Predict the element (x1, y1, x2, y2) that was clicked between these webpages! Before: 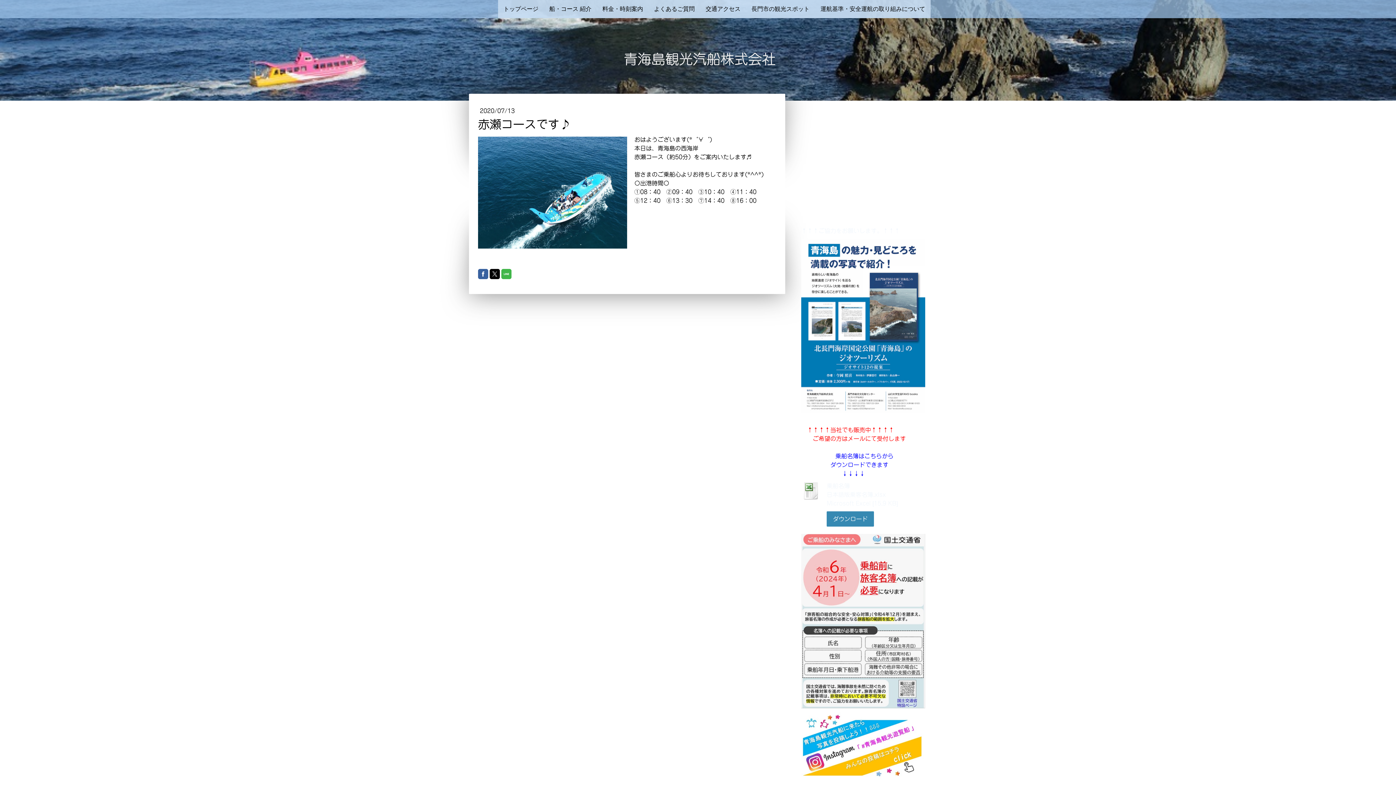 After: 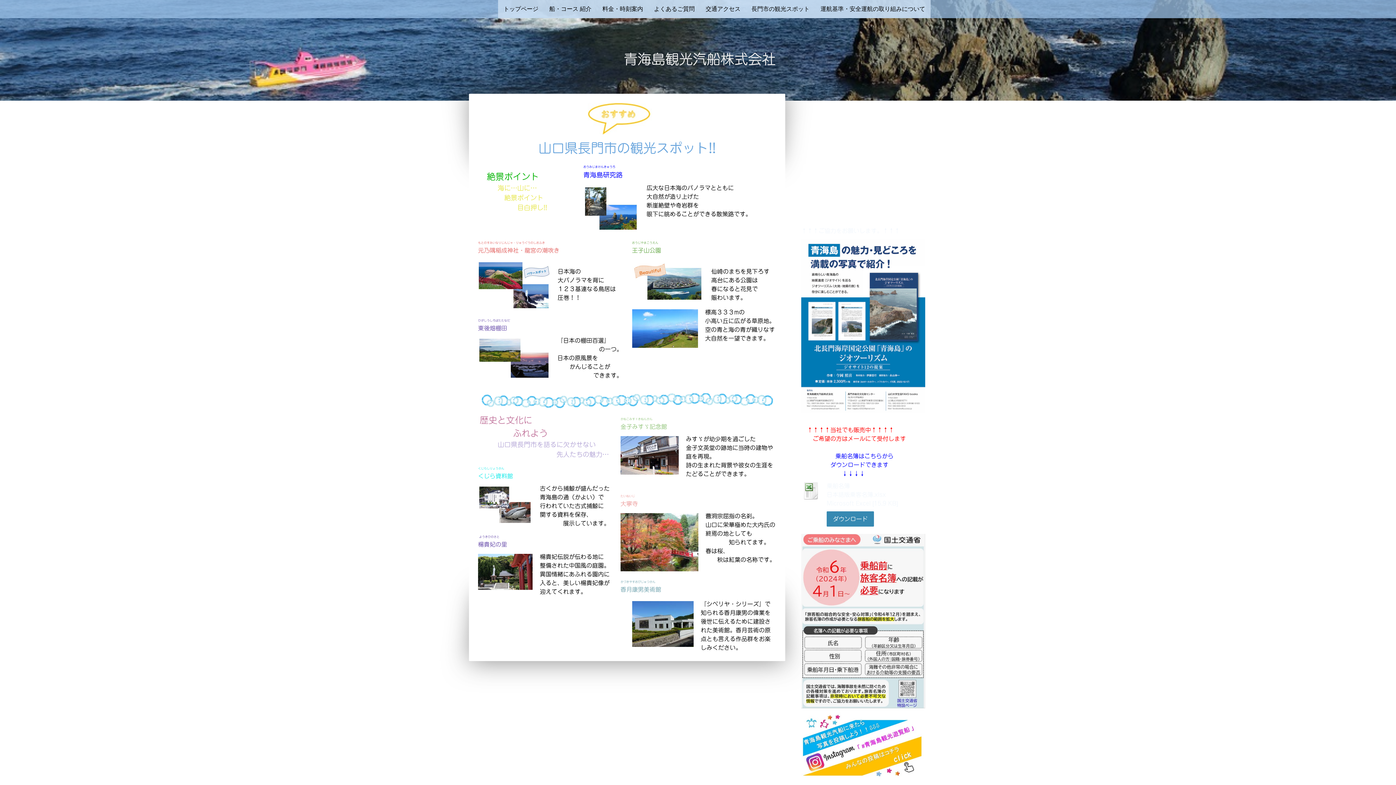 Action: label: 長門市の観光スポット bbox: (746, 0, 815, 18)